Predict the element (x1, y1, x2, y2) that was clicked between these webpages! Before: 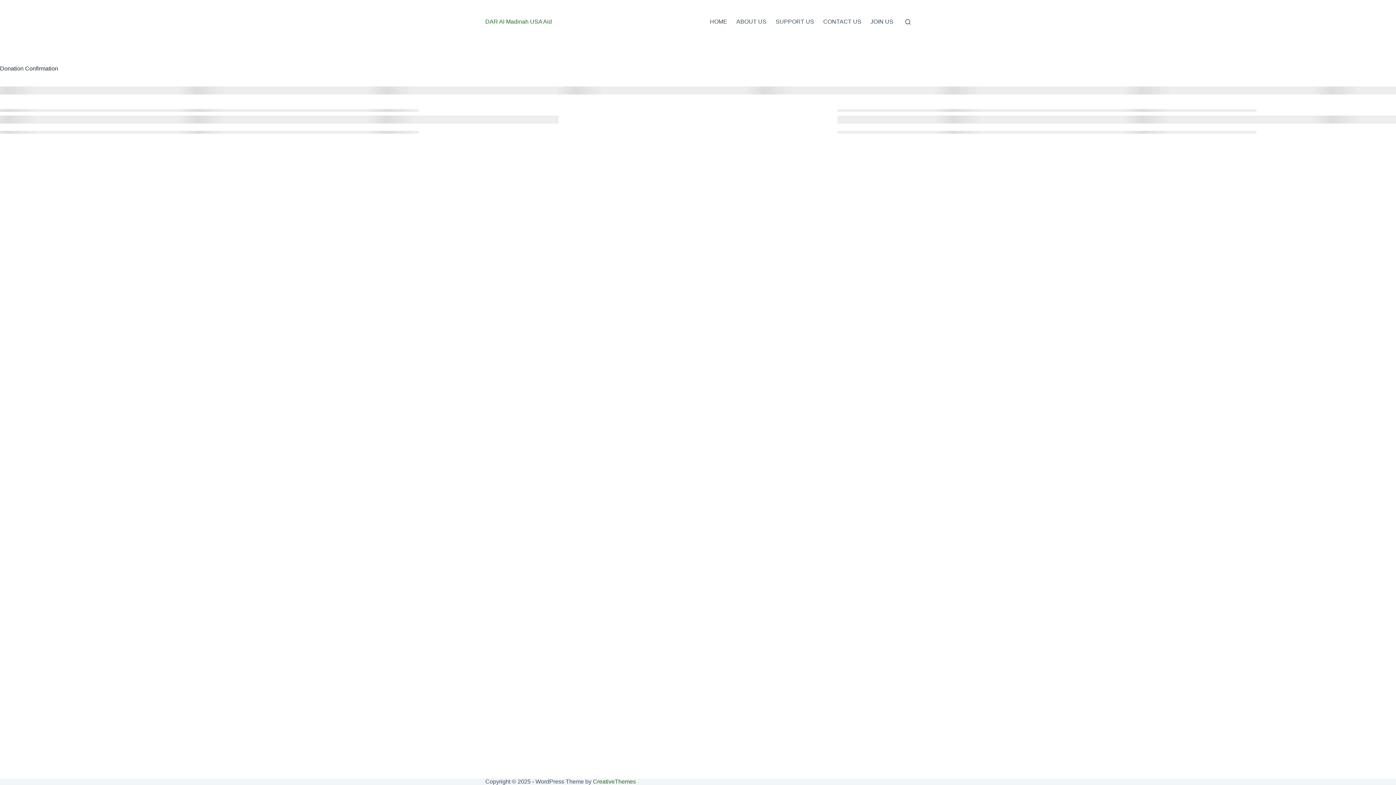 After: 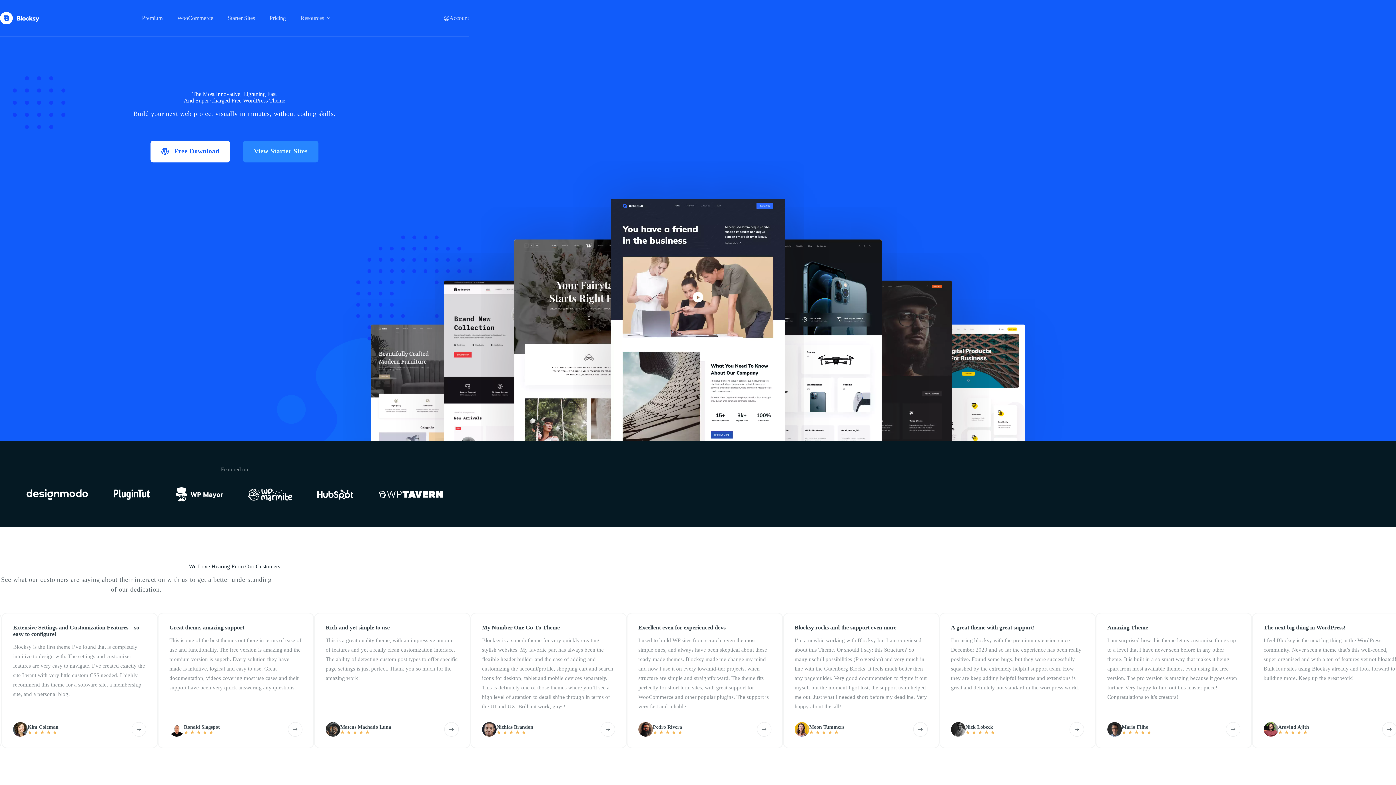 Action: label: CreativeThemes bbox: (593, 778, 636, 785)